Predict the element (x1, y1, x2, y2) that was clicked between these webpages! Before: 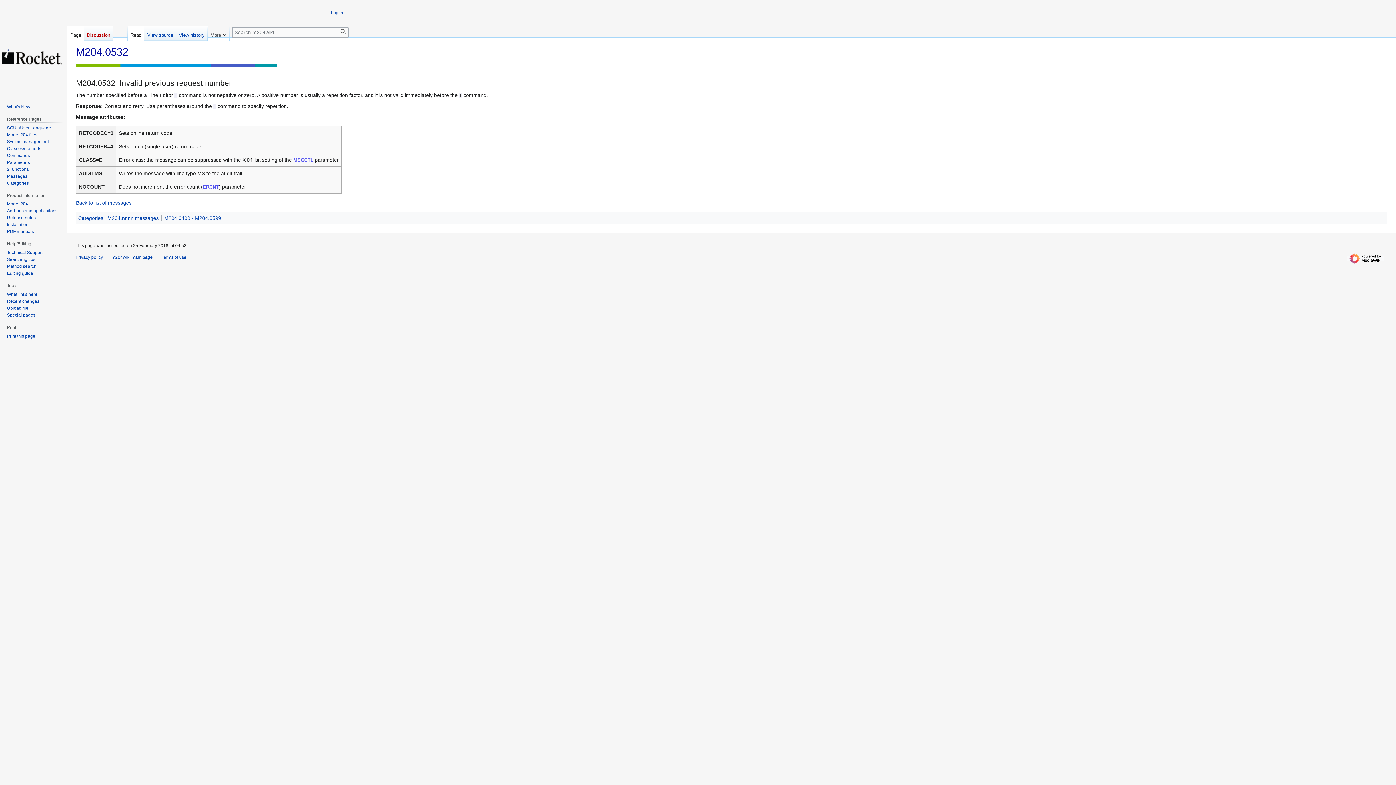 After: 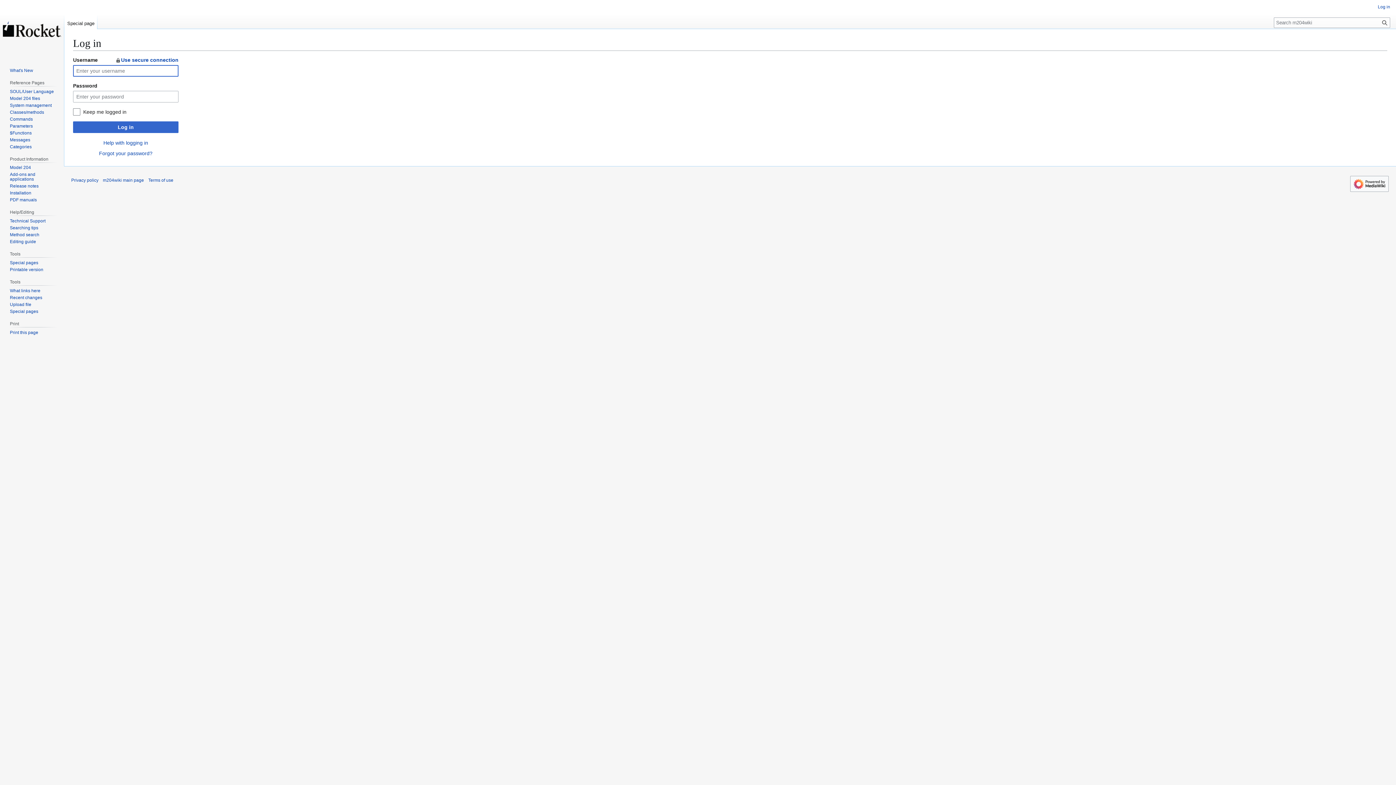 Action: bbox: (330, 10, 343, 15) label: Log in